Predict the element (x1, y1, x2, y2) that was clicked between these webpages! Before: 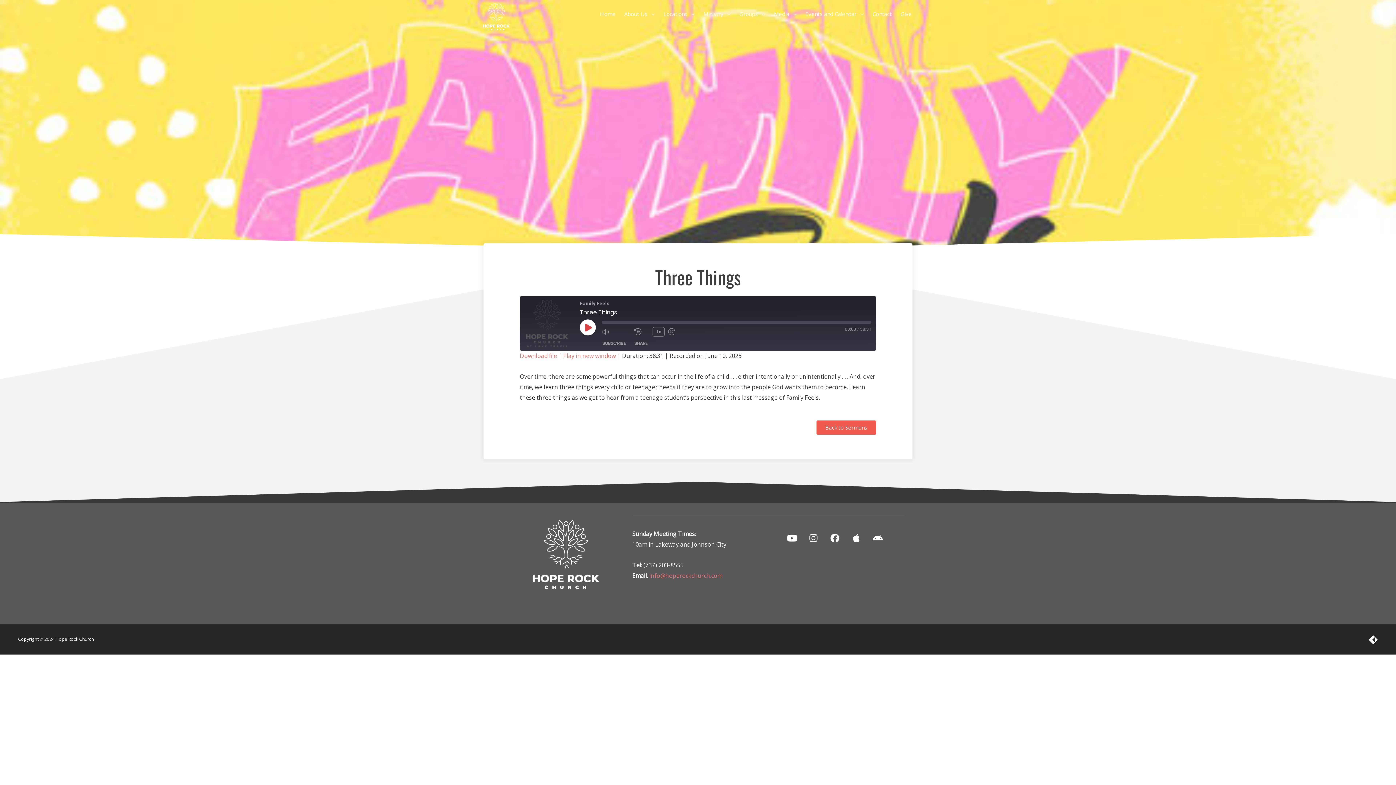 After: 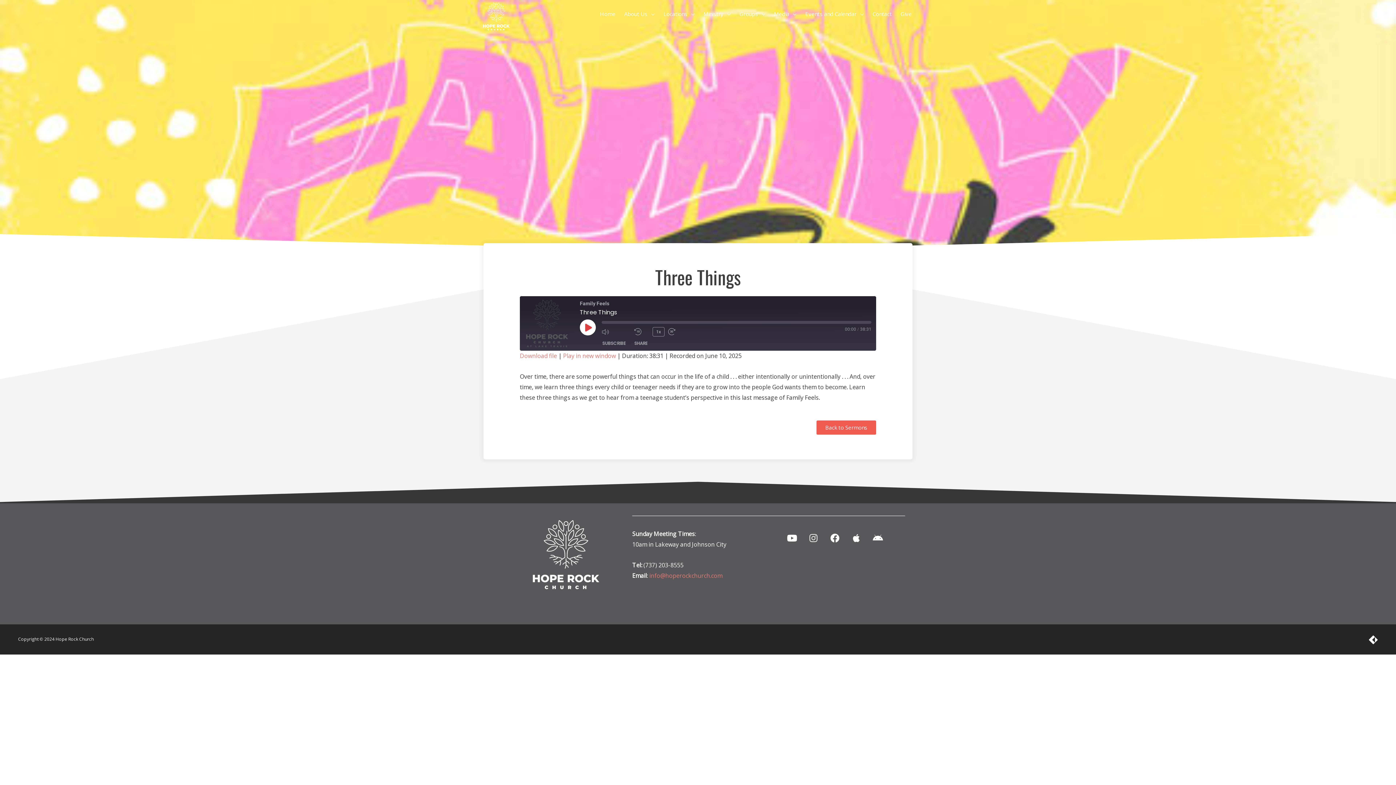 Action: bbox: (804, 529, 822, 547) label: Instagram